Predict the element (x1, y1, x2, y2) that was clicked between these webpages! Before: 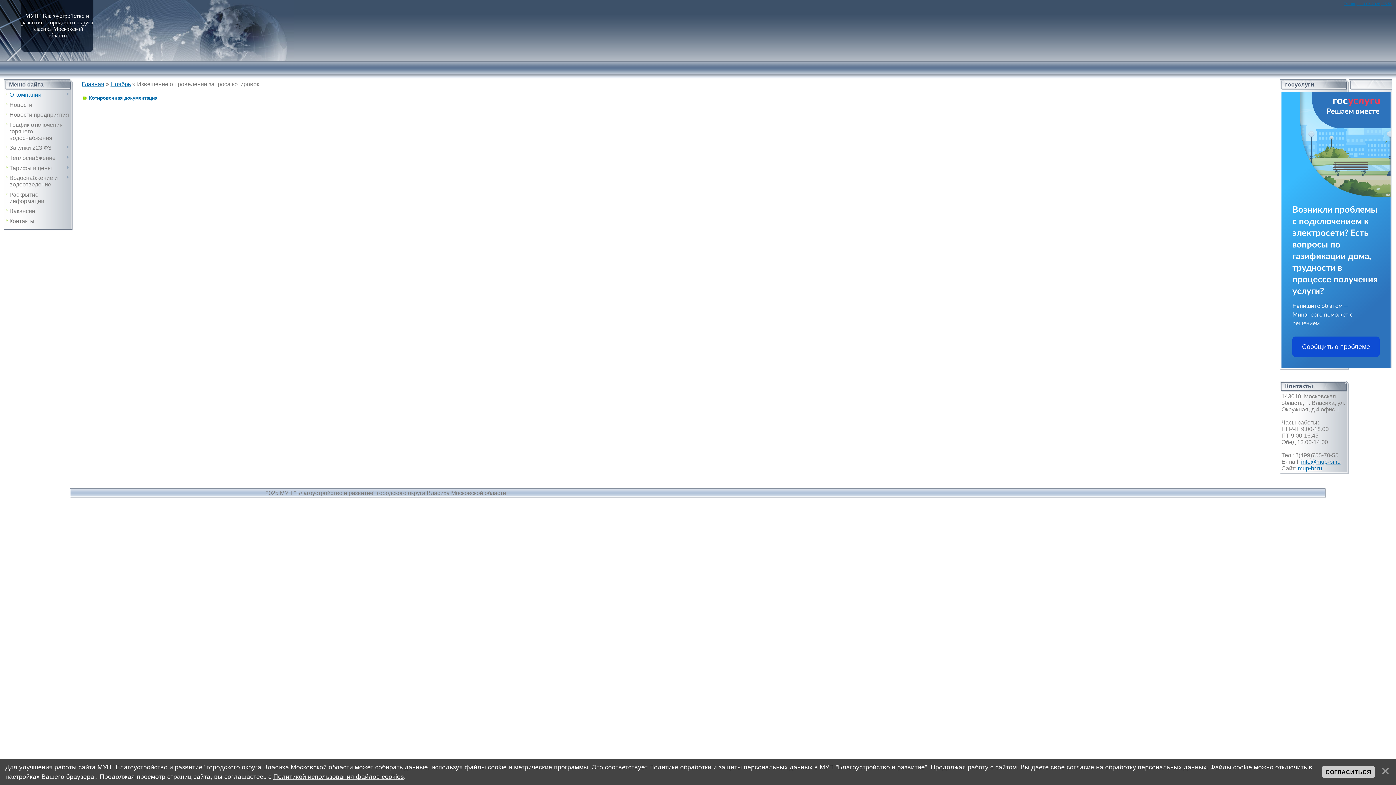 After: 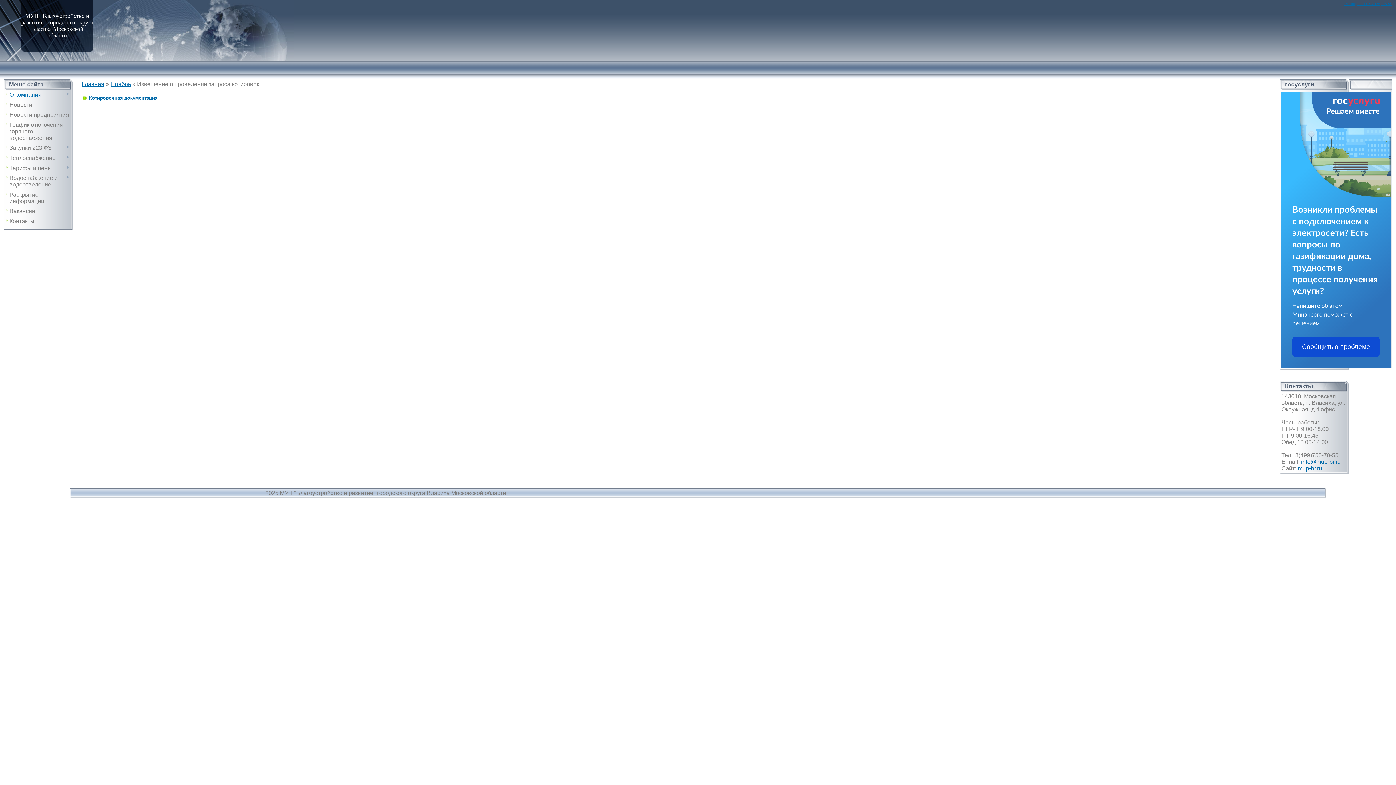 Action: label: СОГЛАСИТЬСЯ bbox: (1322, 766, 1375, 778)